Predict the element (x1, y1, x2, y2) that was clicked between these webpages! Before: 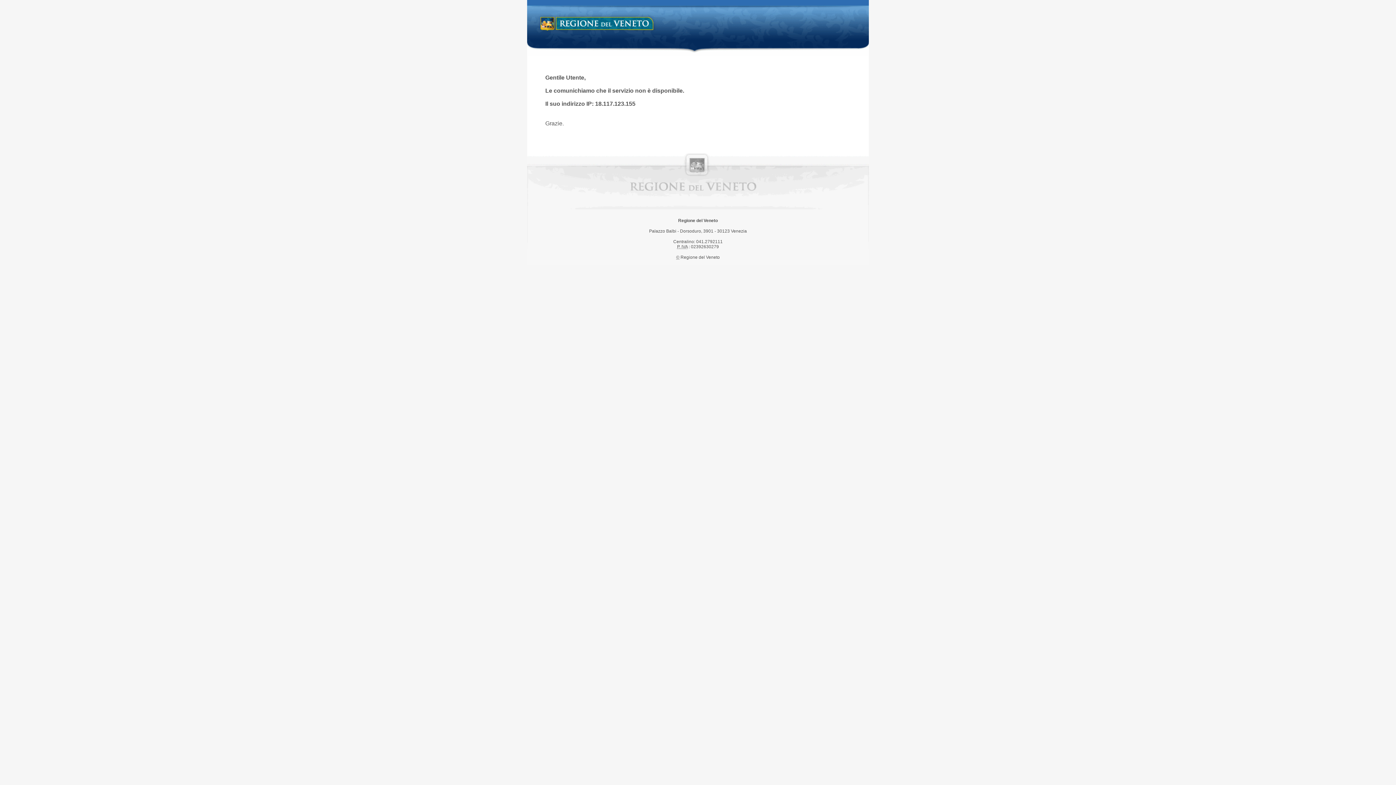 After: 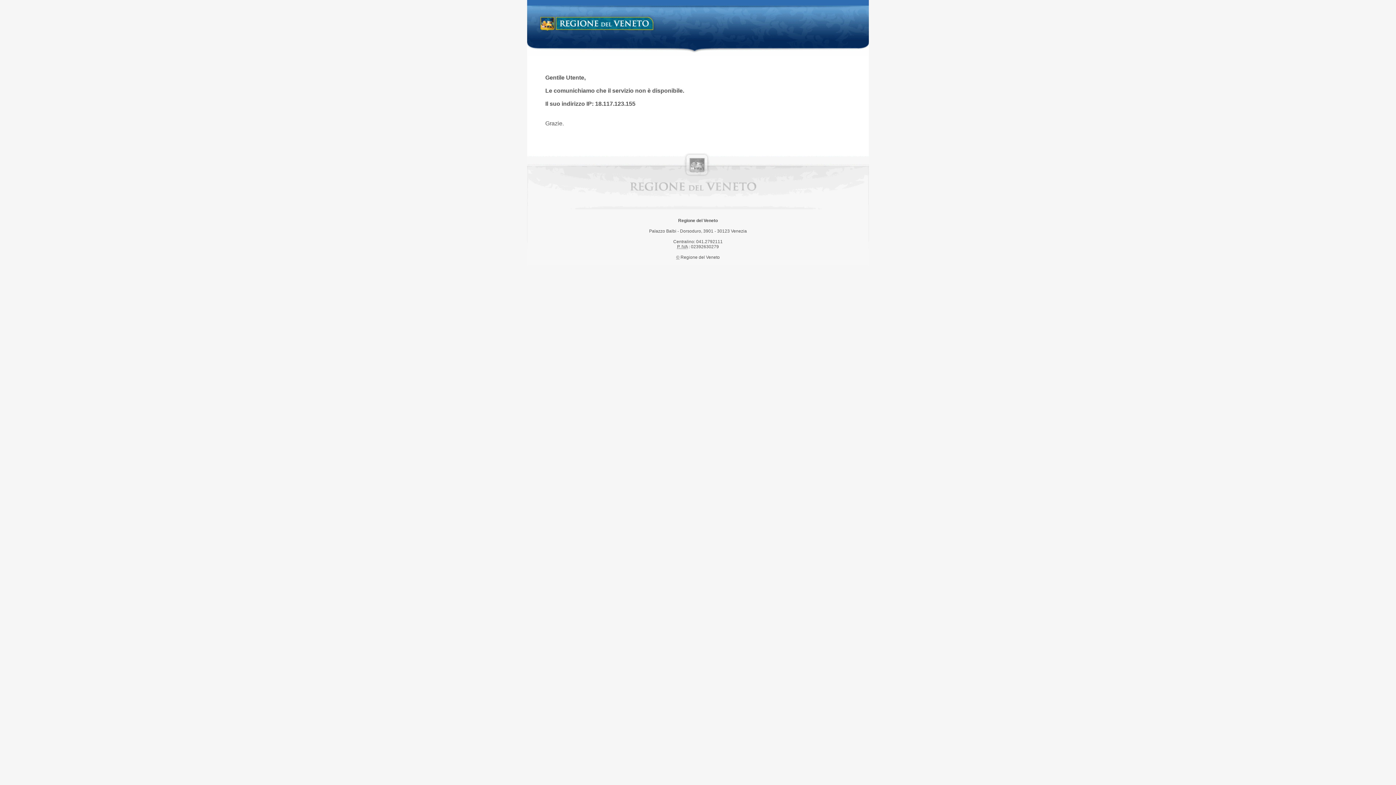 Action: bbox: (538, 14, 658, 34) label: Regione del Veneto